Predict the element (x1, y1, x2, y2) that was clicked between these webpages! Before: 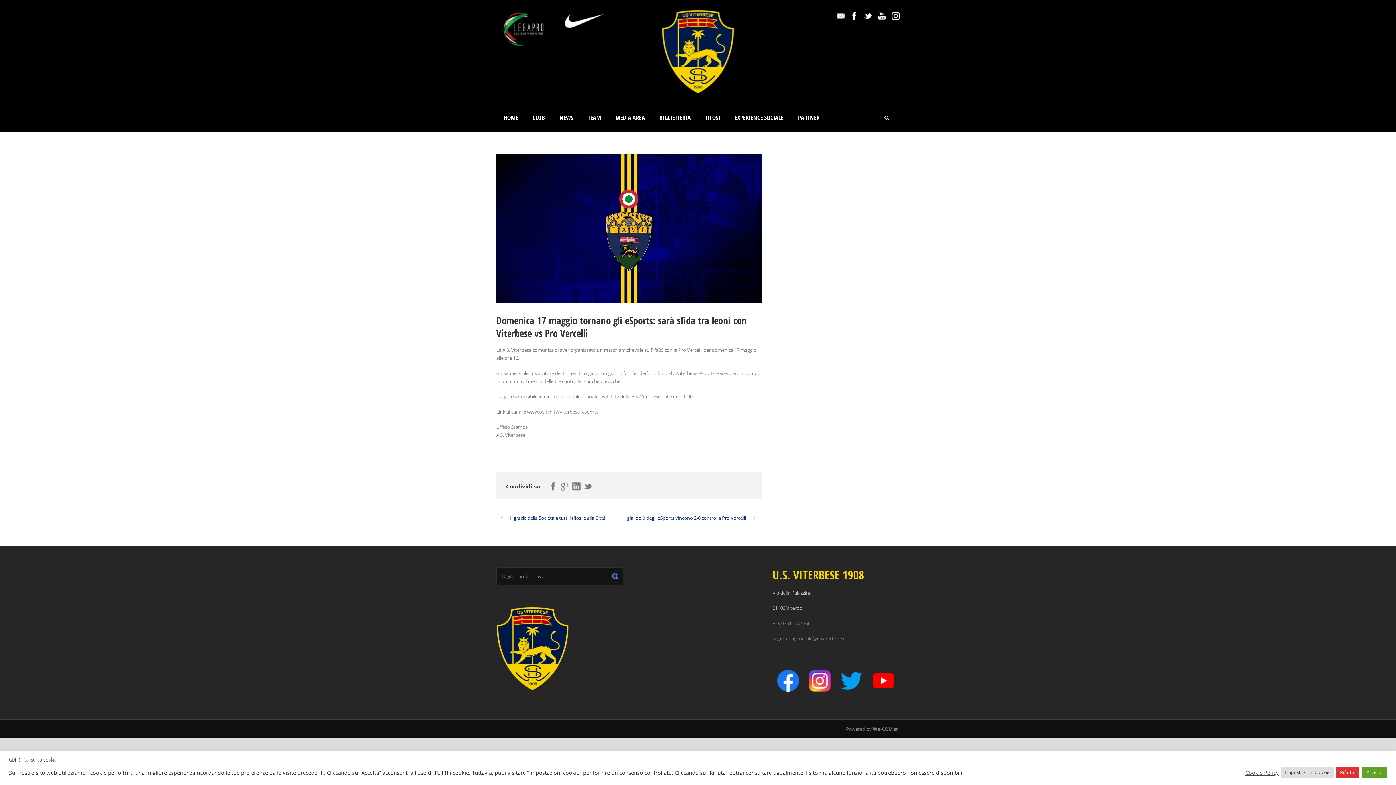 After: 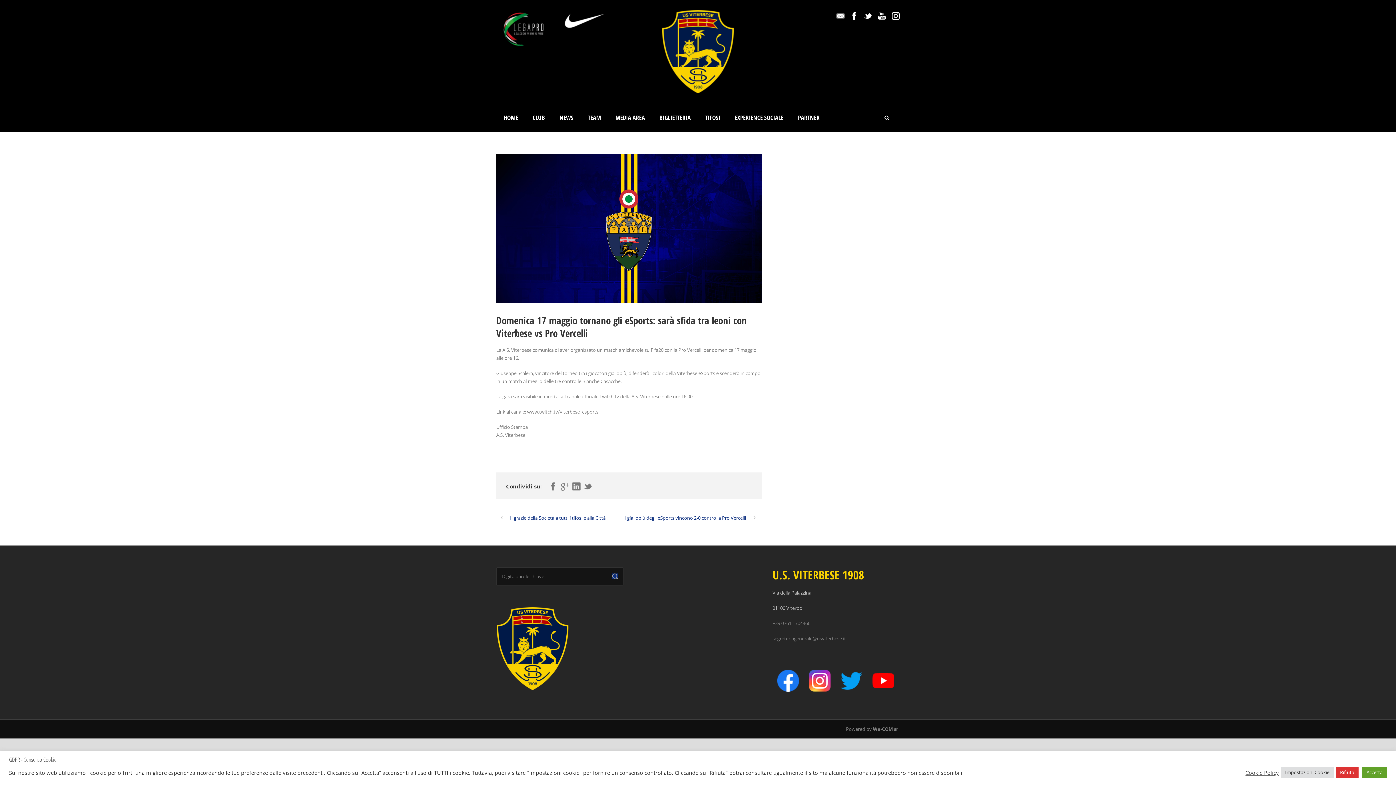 Action: bbox: (809, 677, 831, 683)